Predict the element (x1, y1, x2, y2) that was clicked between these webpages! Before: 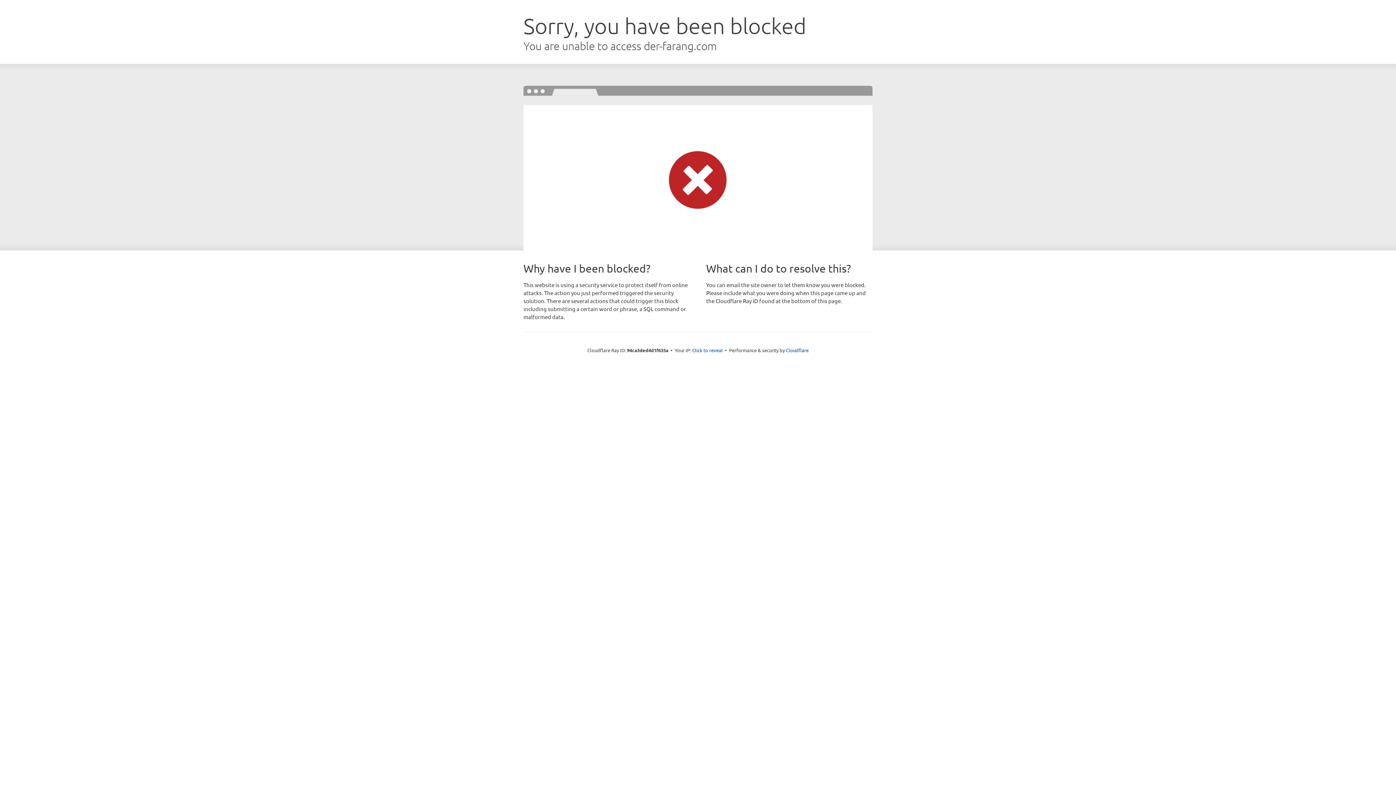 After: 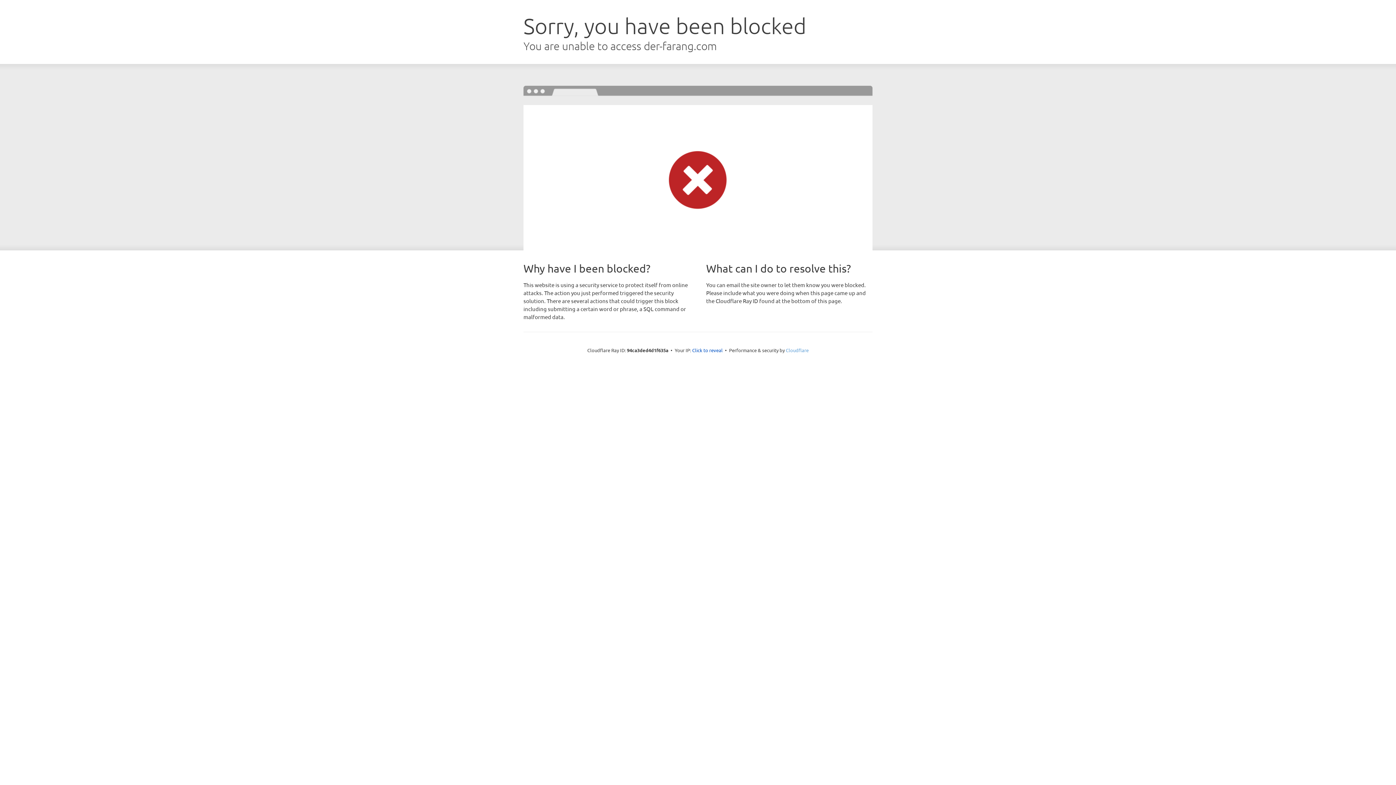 Action: bbox: (786, 347, 808, 353) label: Cloudflare